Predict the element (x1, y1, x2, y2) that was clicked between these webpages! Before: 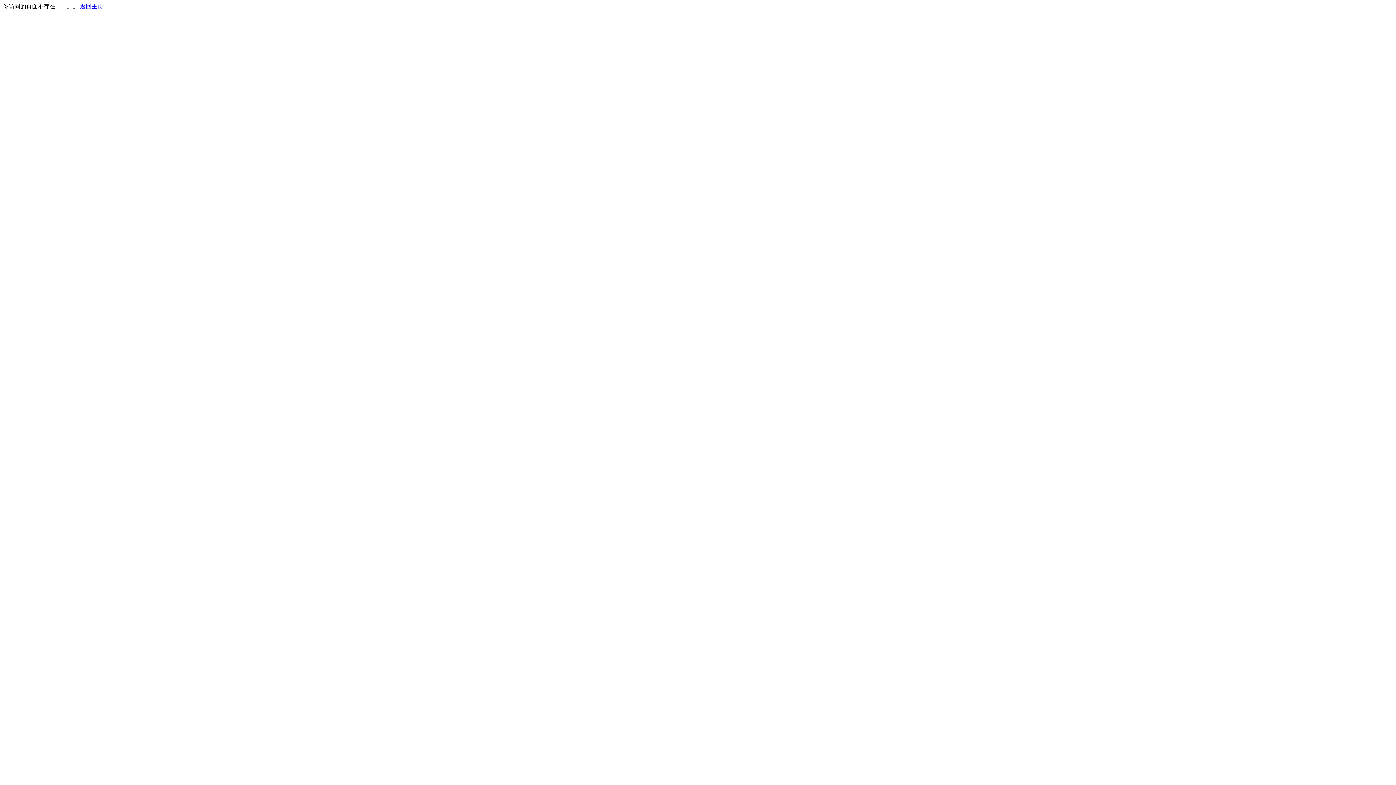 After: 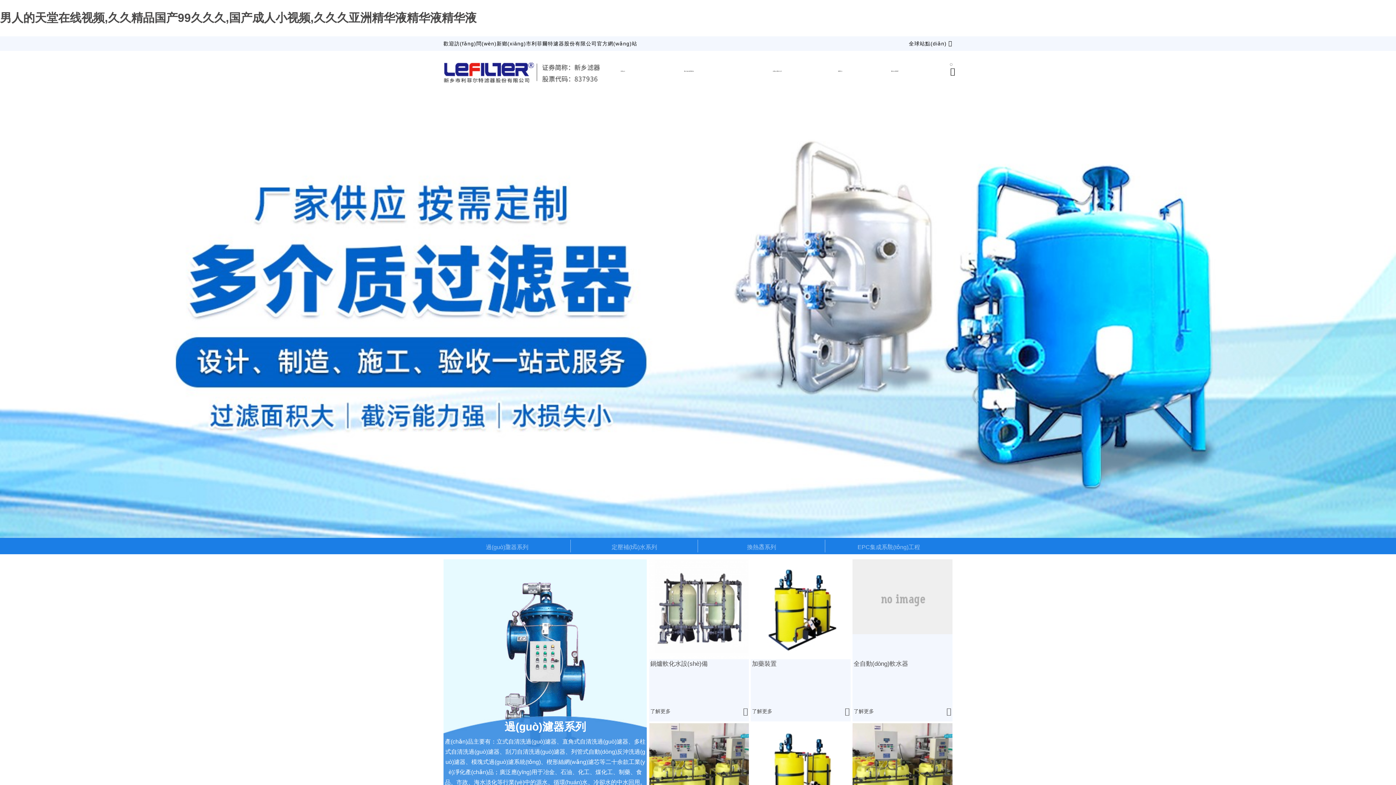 Action: bbox: (80, 3, 103, 9) label: 返回主页